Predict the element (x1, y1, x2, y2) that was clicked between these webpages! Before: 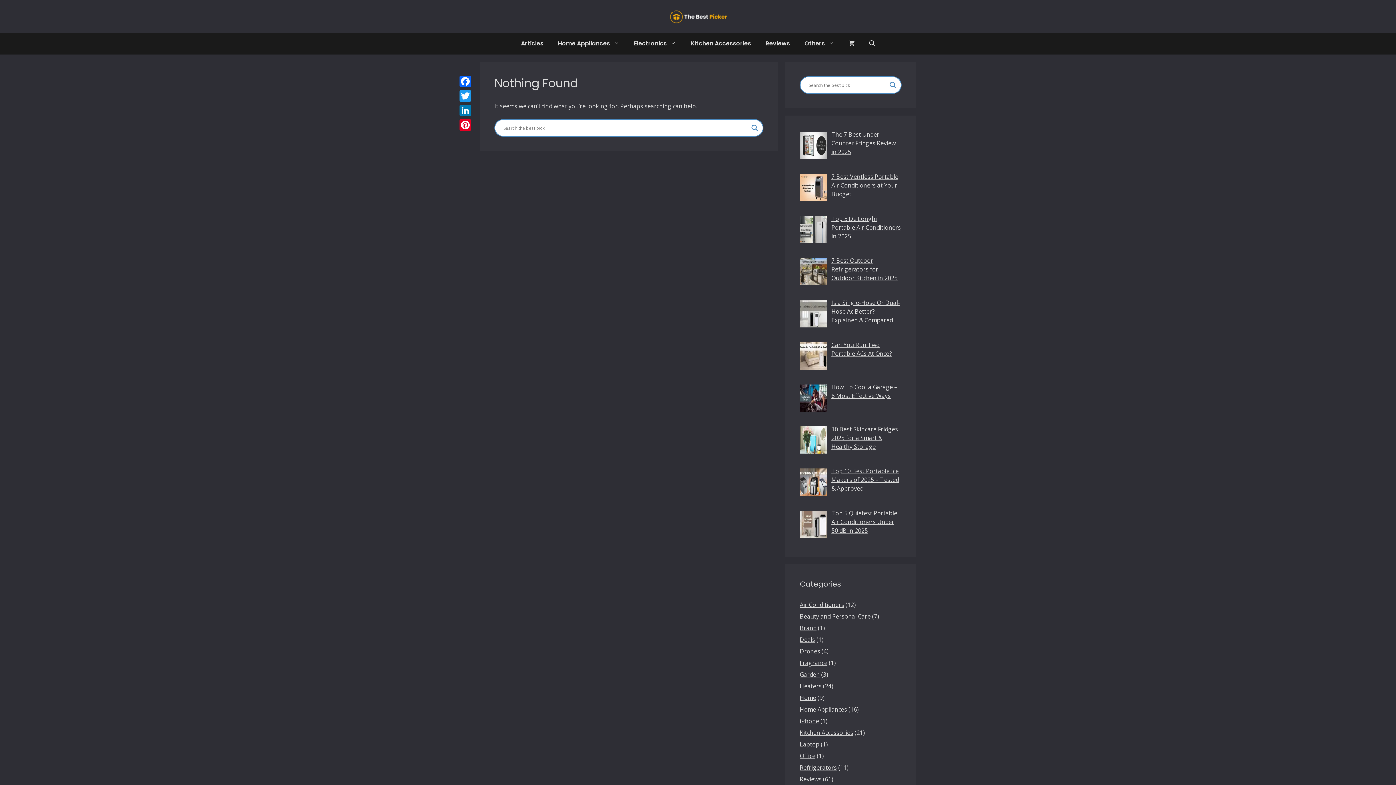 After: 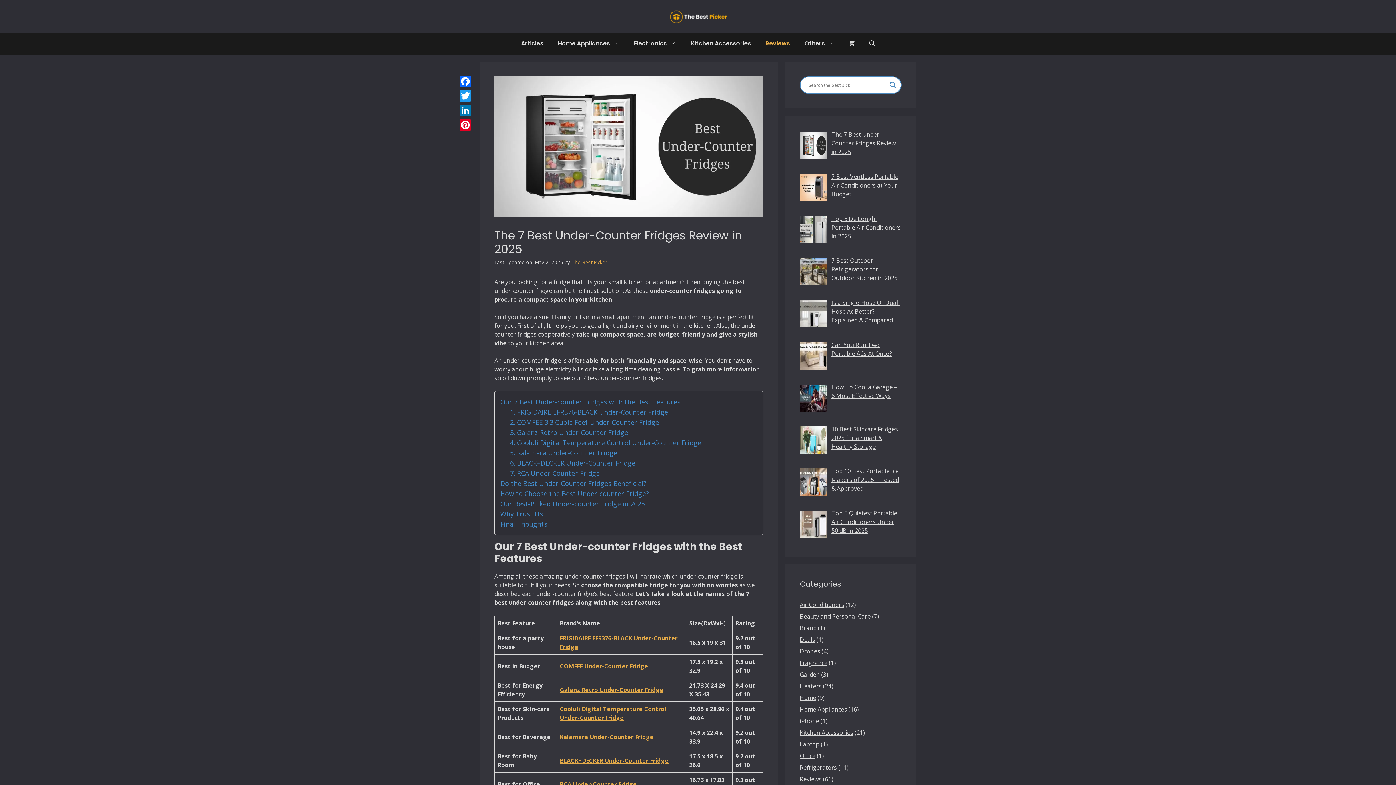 Action: label: The 7 Best Under-Counter Fridges Review in 2025 bbox: (831, 130, 896, 156)